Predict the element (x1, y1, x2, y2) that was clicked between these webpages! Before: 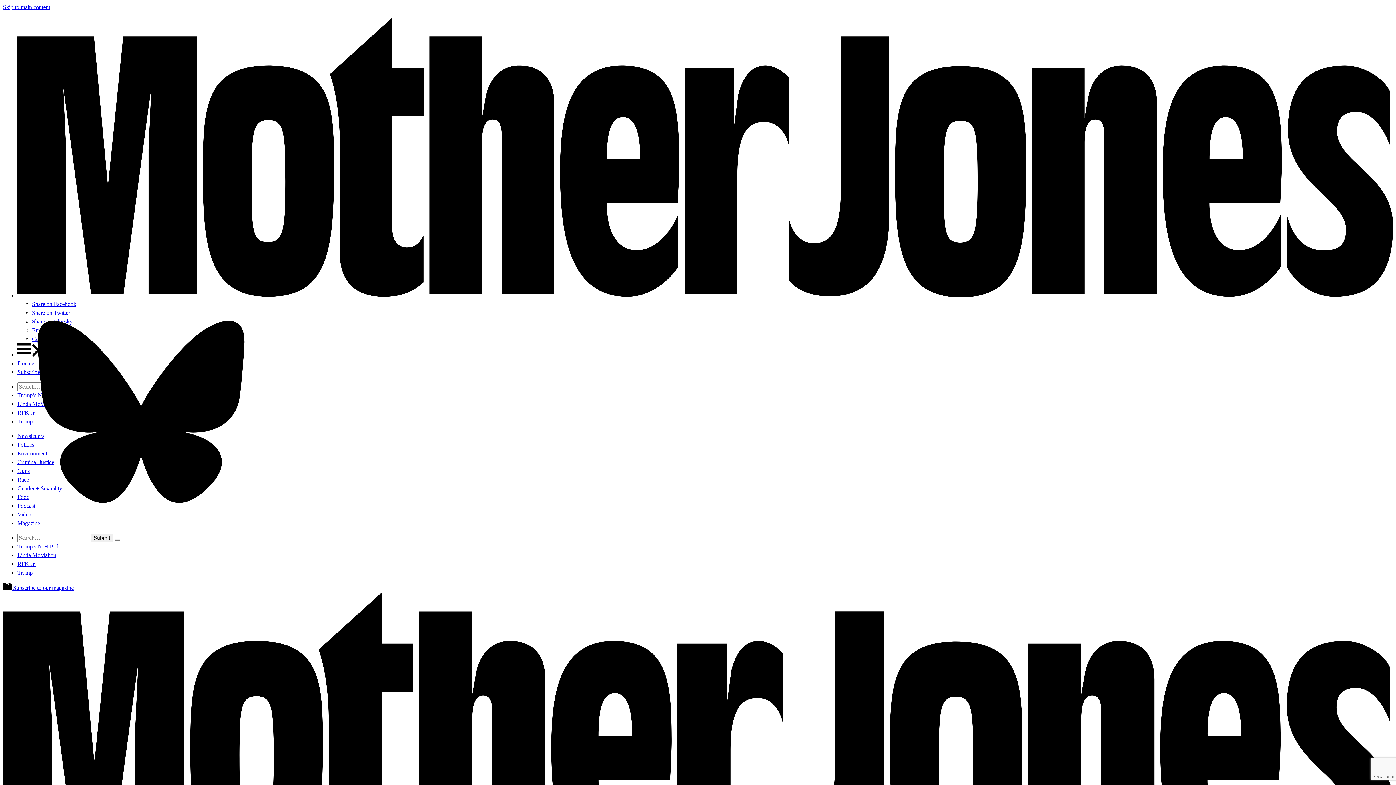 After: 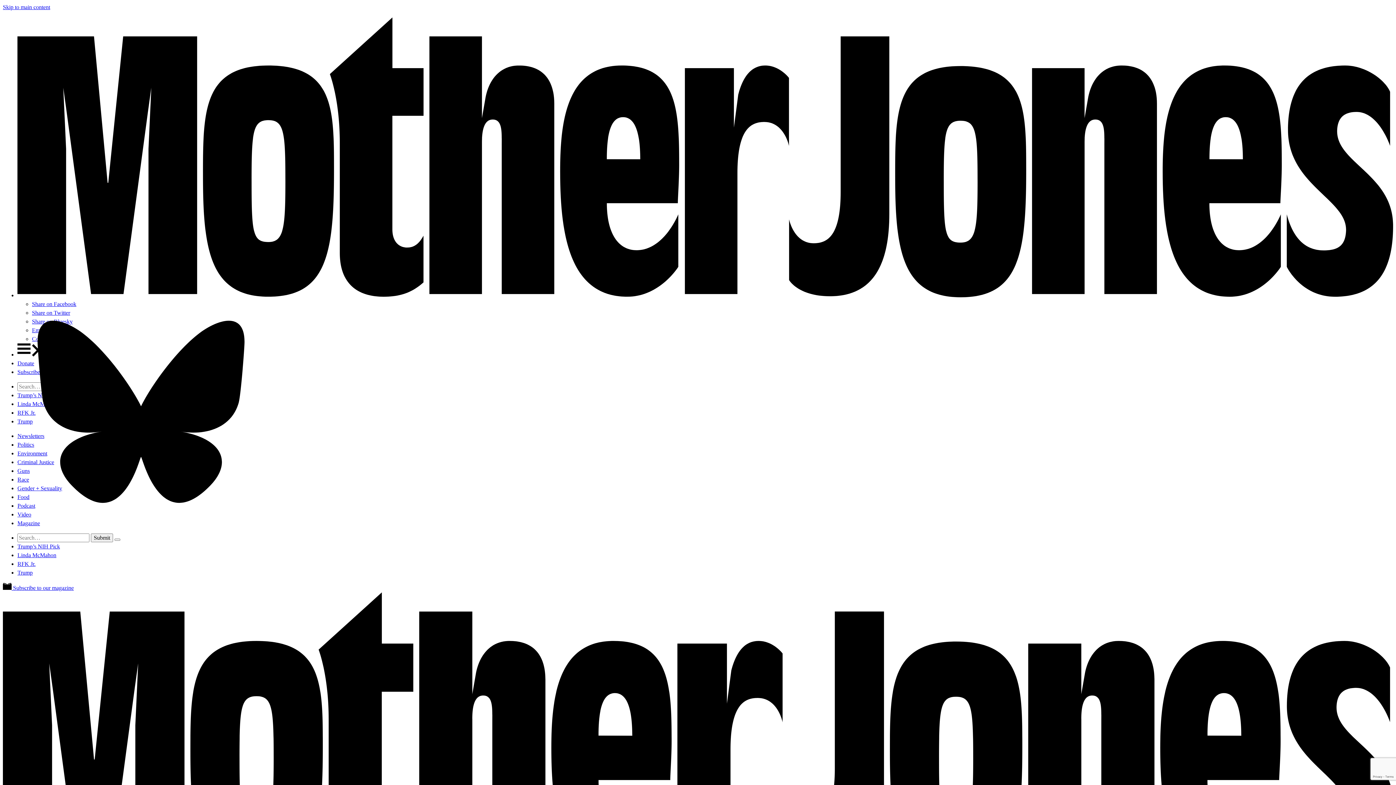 Action: label: Share on Bluesky bbox: (32, 318, 72, 324)